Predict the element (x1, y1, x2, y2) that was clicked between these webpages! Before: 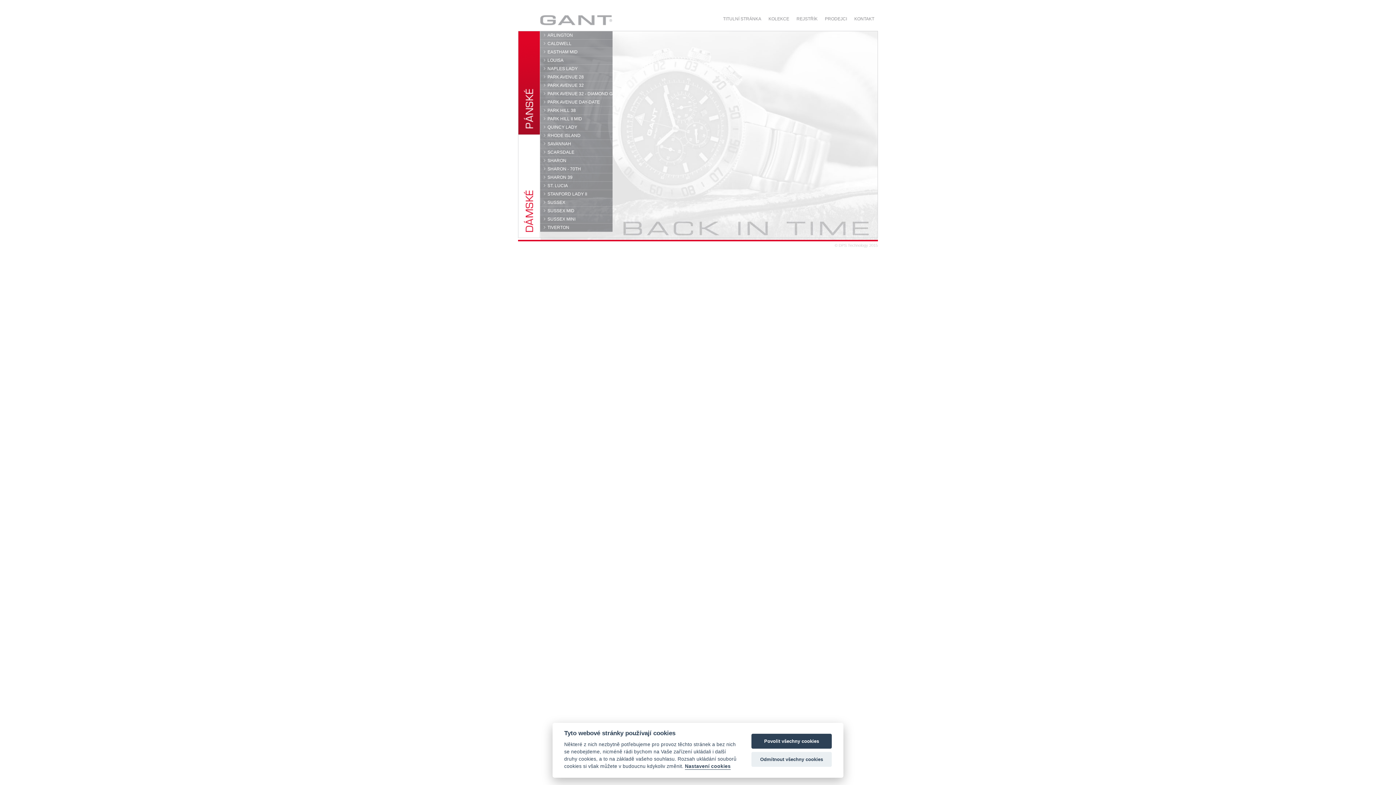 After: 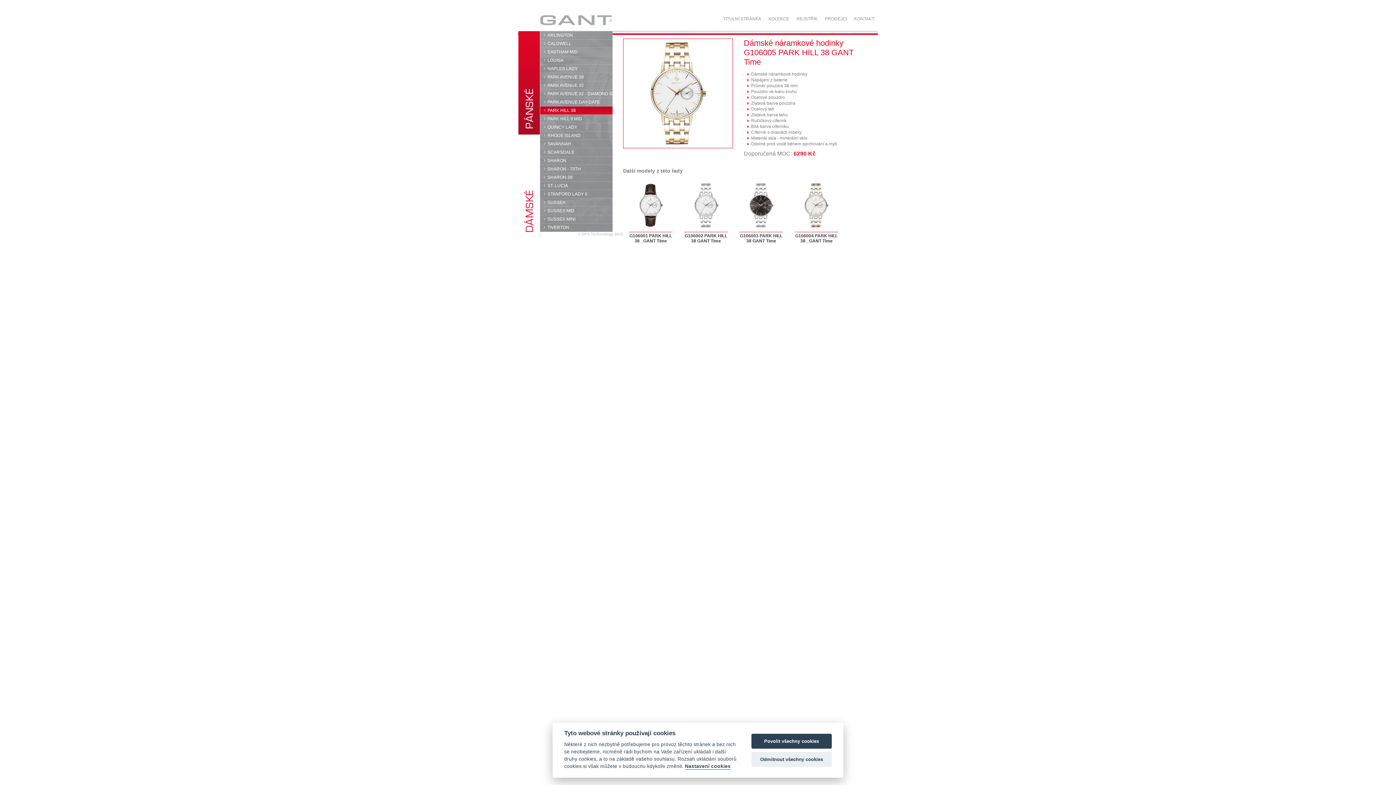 Action: bbox: (540, 106, 612, 114) label: PARK HILL 38